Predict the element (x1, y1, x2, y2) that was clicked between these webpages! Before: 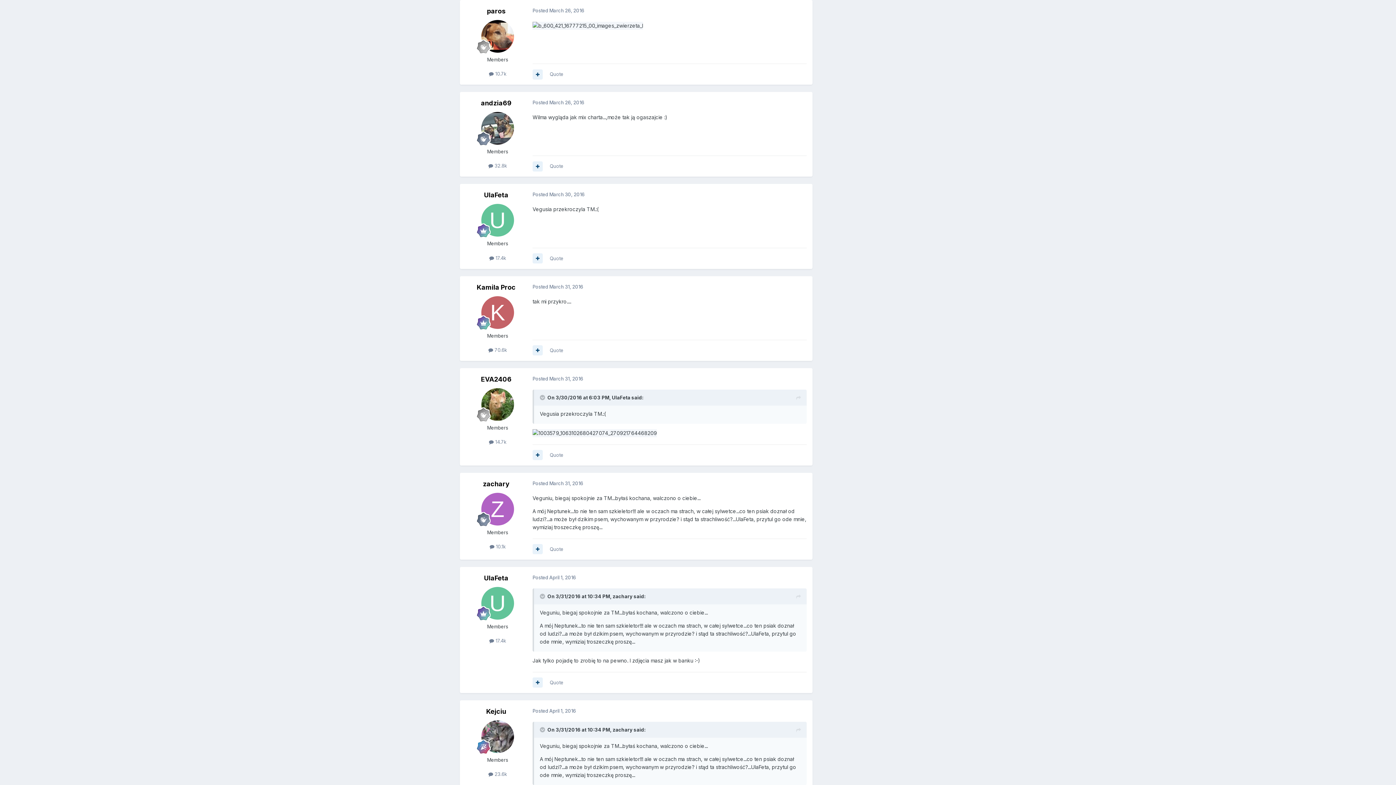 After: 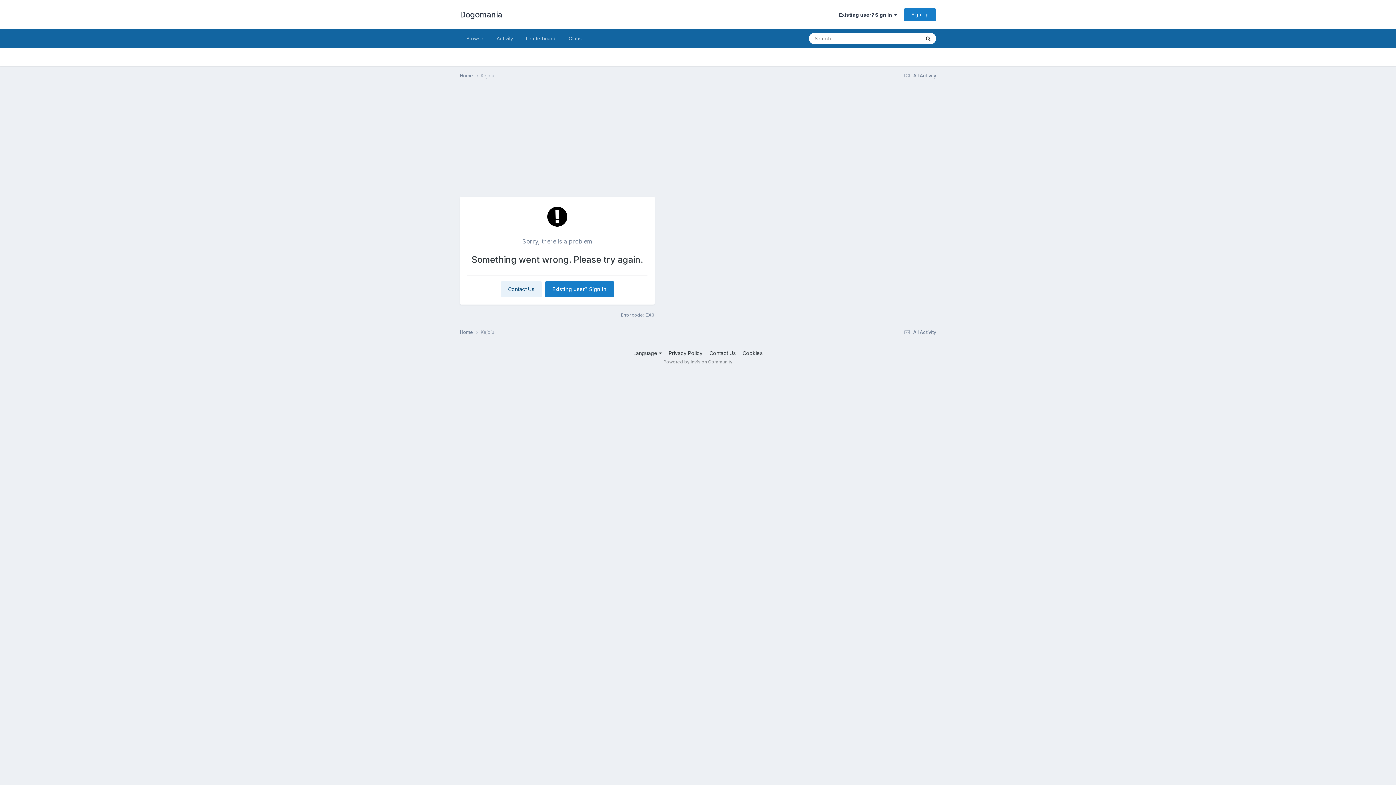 Action: bbox: (488, 771, 507, 777) label:  23.6k